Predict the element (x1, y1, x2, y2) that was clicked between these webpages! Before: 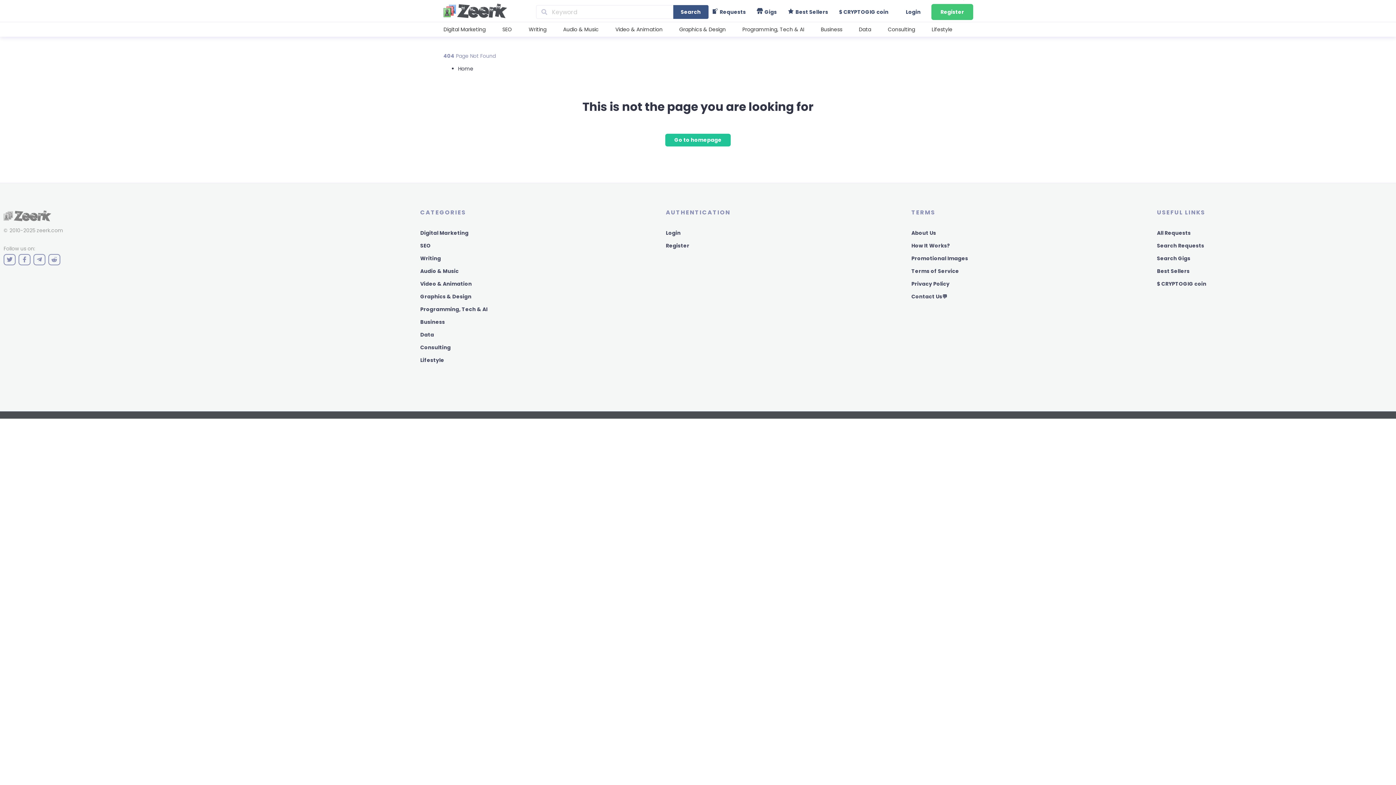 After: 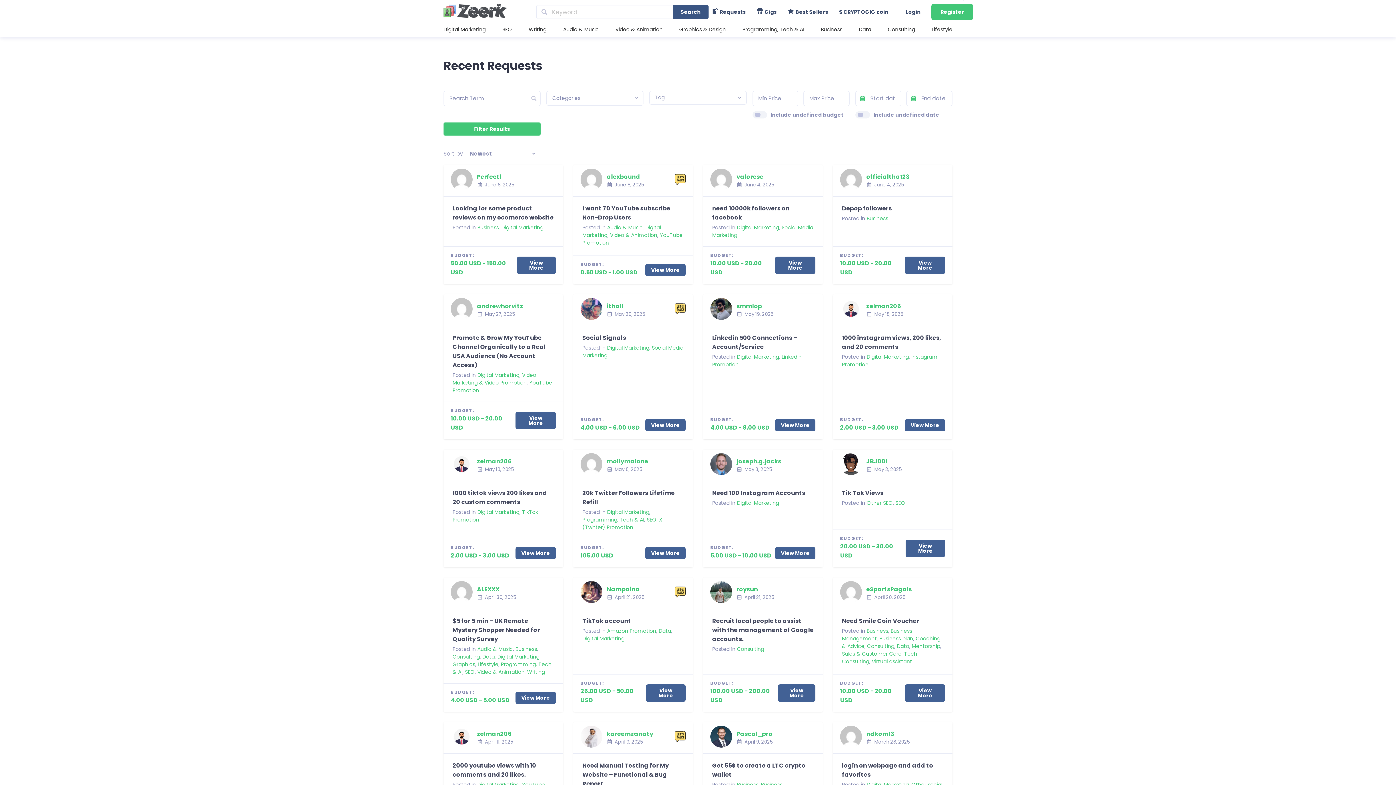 Action: bbox: (1157, 229, 1191, 236) label: All Requests